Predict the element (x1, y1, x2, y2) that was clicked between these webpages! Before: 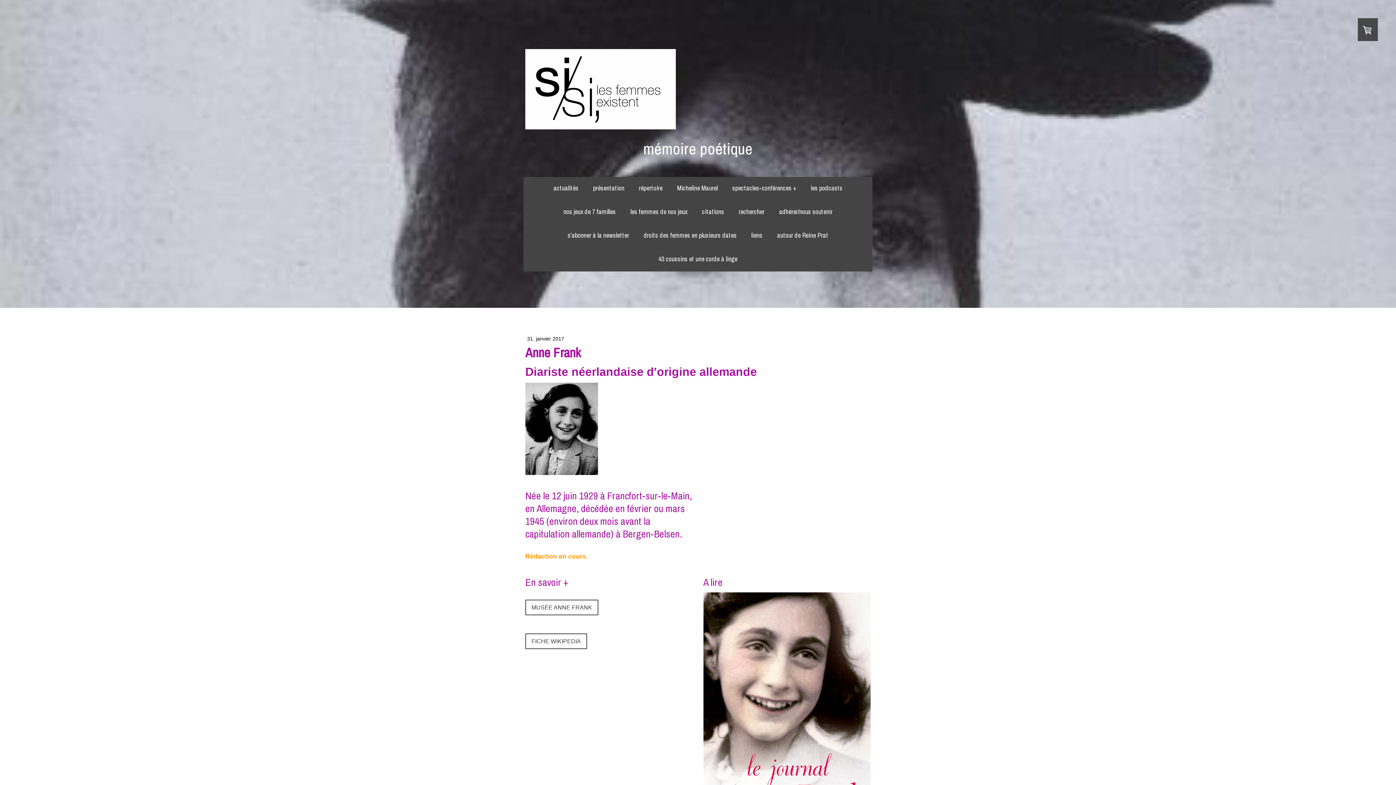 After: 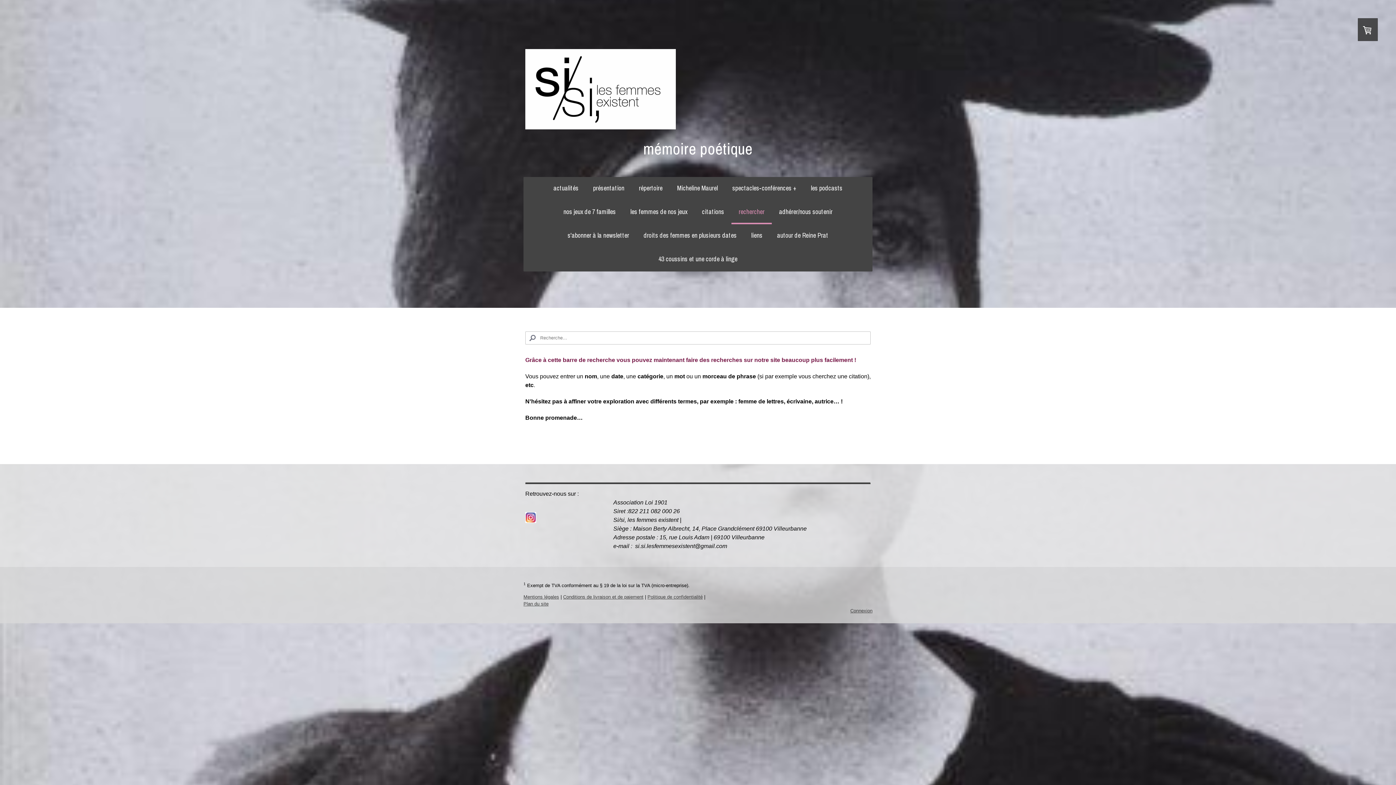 Action: label: rechercher bbox: (731, 200, 772, 224)